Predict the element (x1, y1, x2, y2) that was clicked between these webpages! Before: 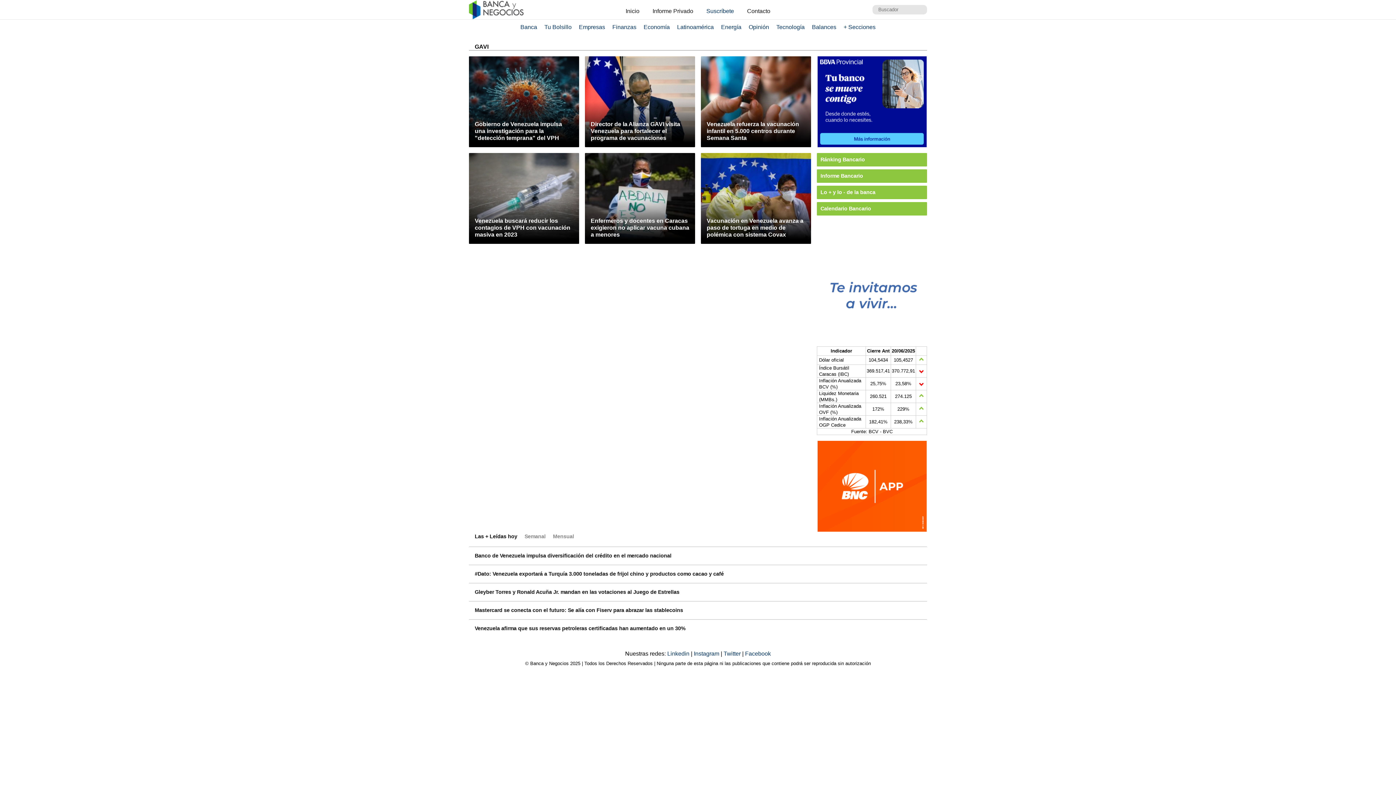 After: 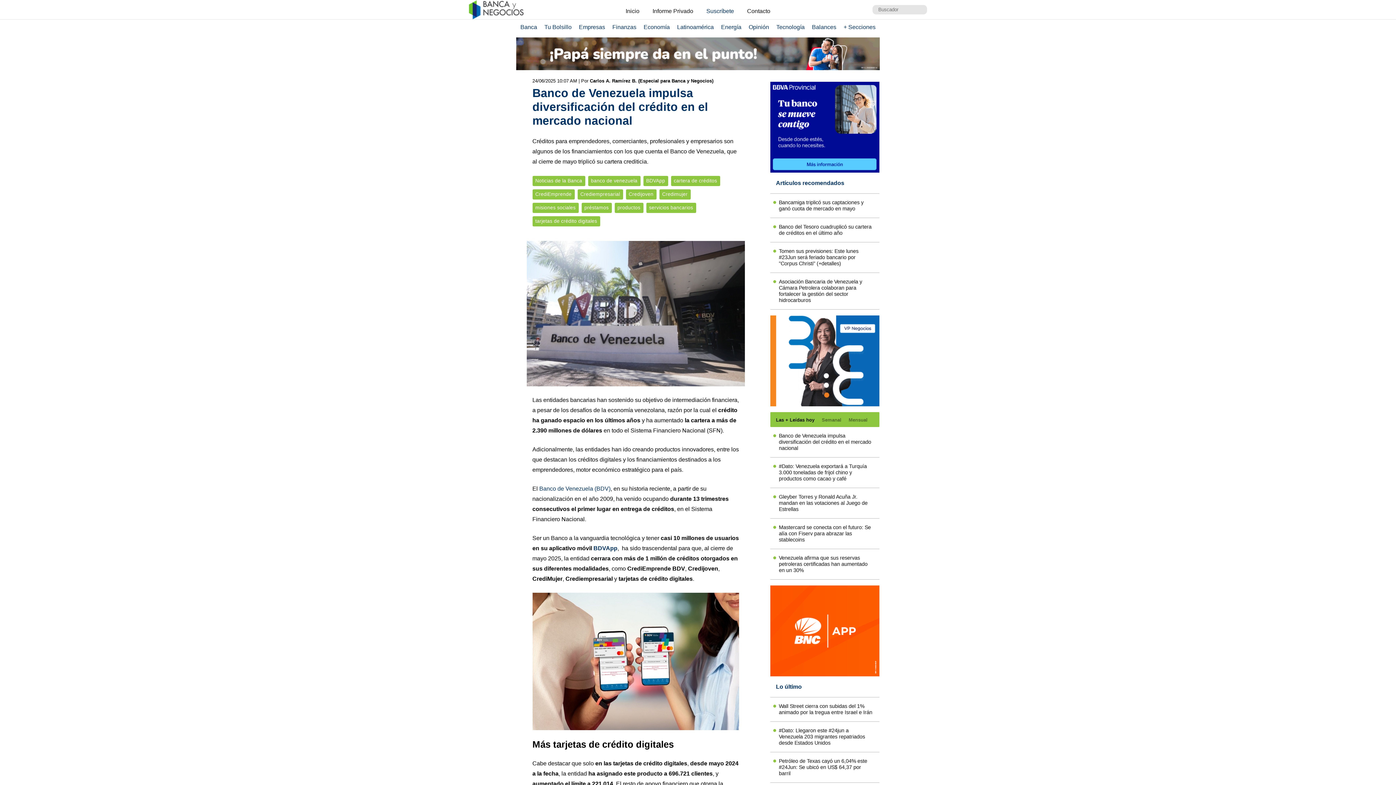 Action: bbox: (469, 547, 927, 565) label: Banco de Venezuela impulsa diversificación del crédito en el mercado nacional